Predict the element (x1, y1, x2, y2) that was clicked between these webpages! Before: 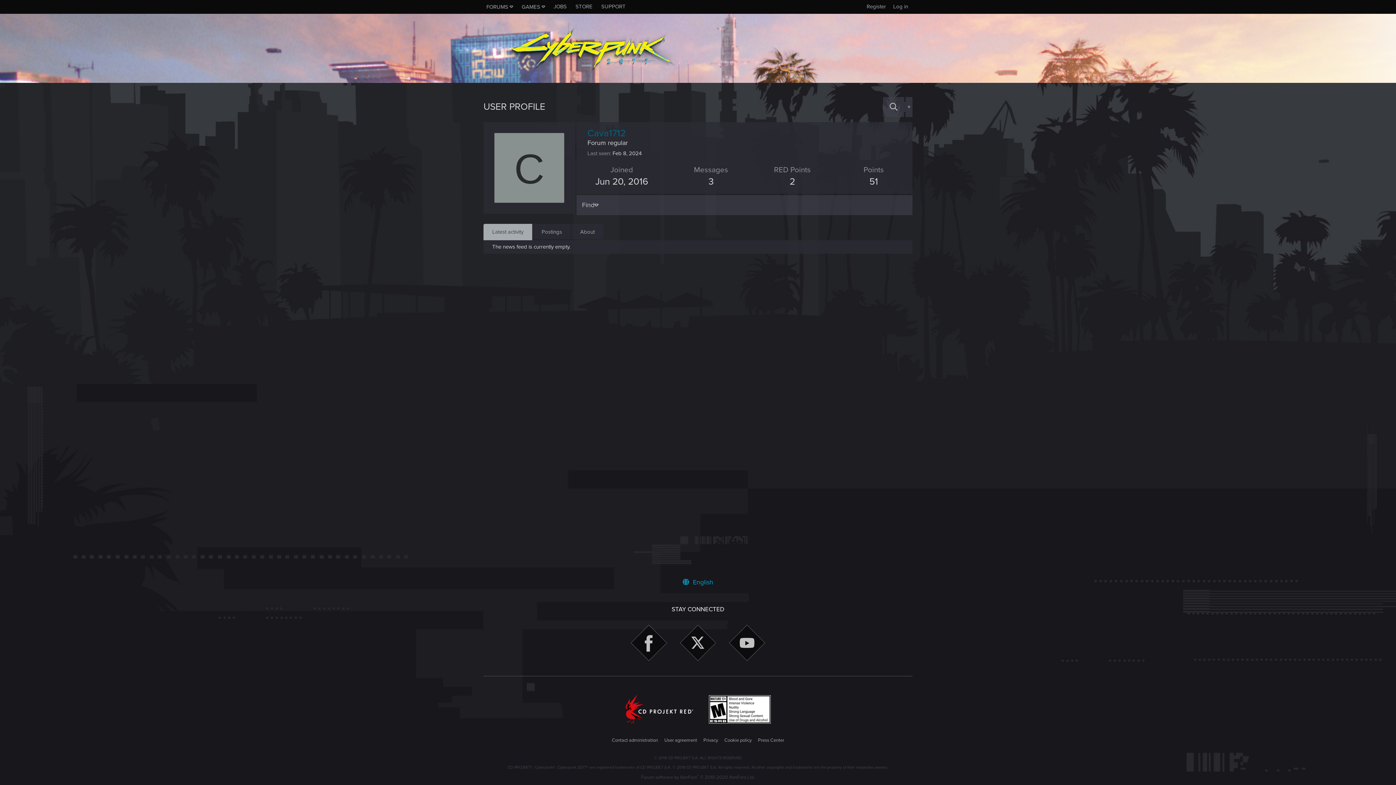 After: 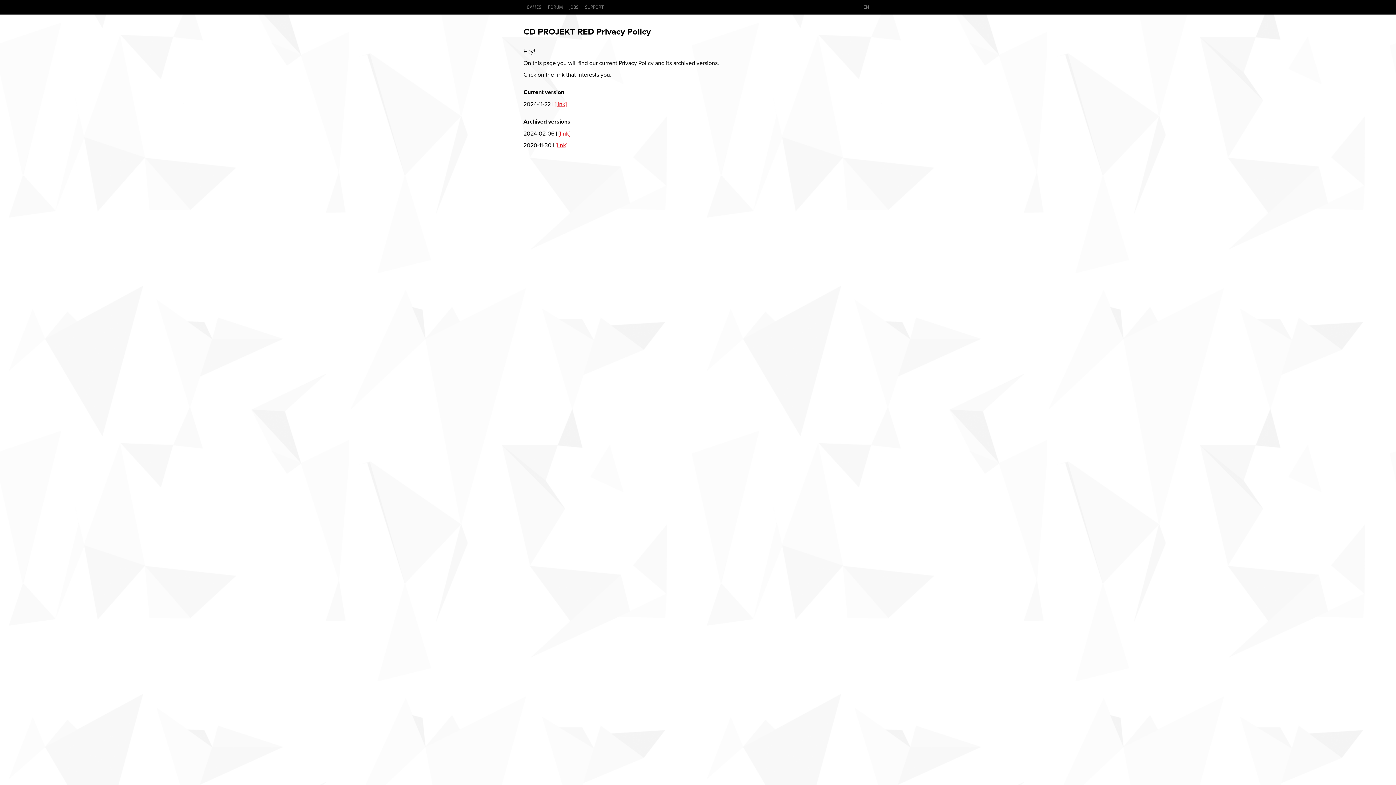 Action: label: Privacy bbox: (702, 737, 719, 744)